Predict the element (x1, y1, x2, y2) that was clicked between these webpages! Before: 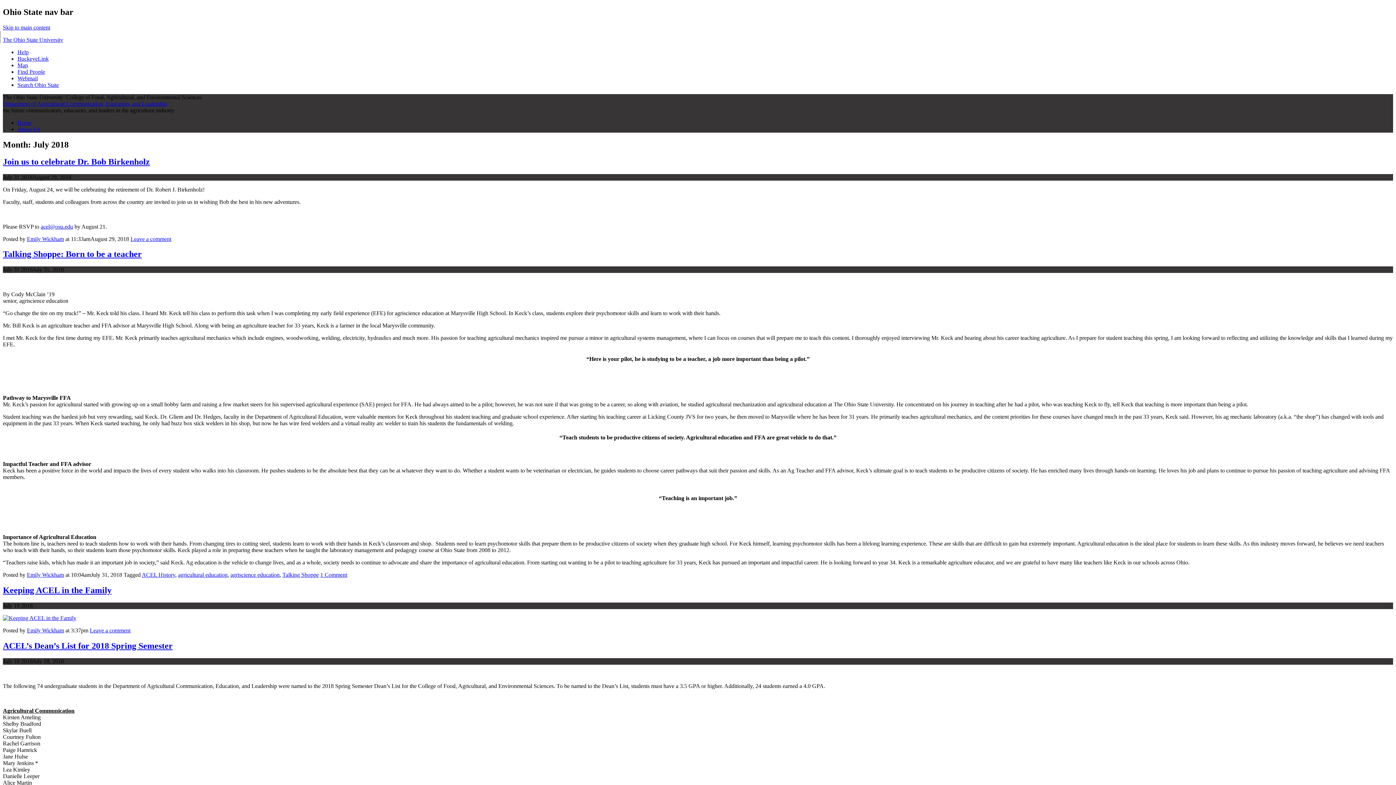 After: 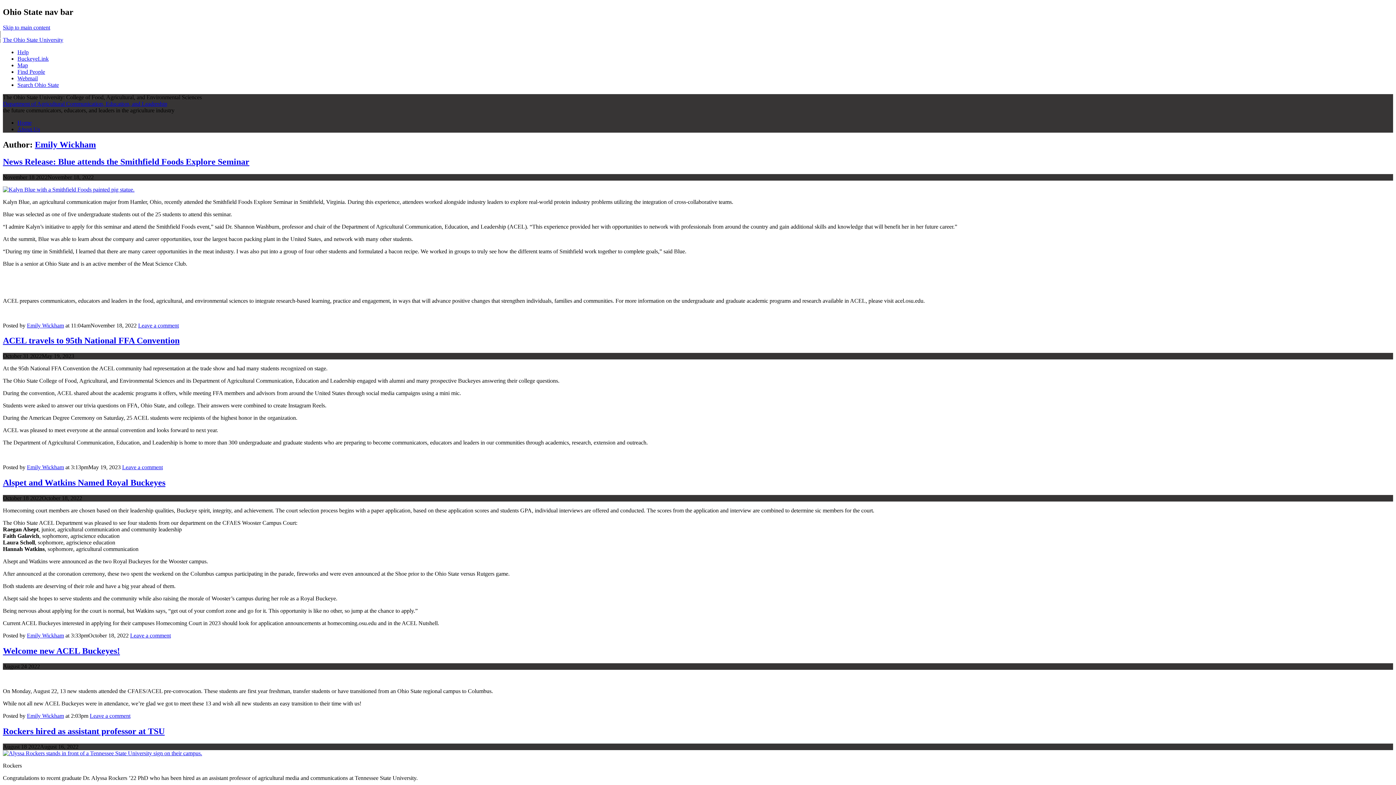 Action: bbox: (26, 571, 64, 578) label: Emily Wickham